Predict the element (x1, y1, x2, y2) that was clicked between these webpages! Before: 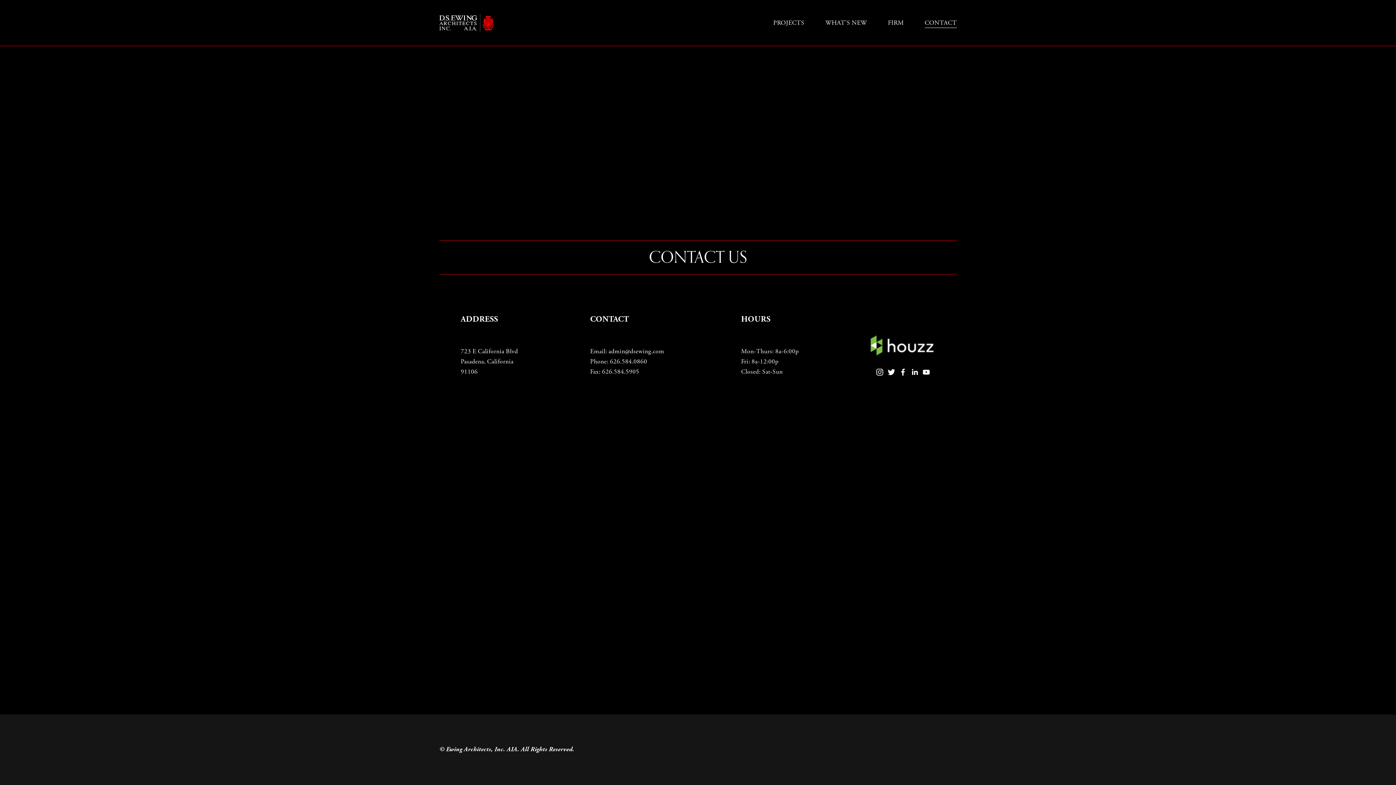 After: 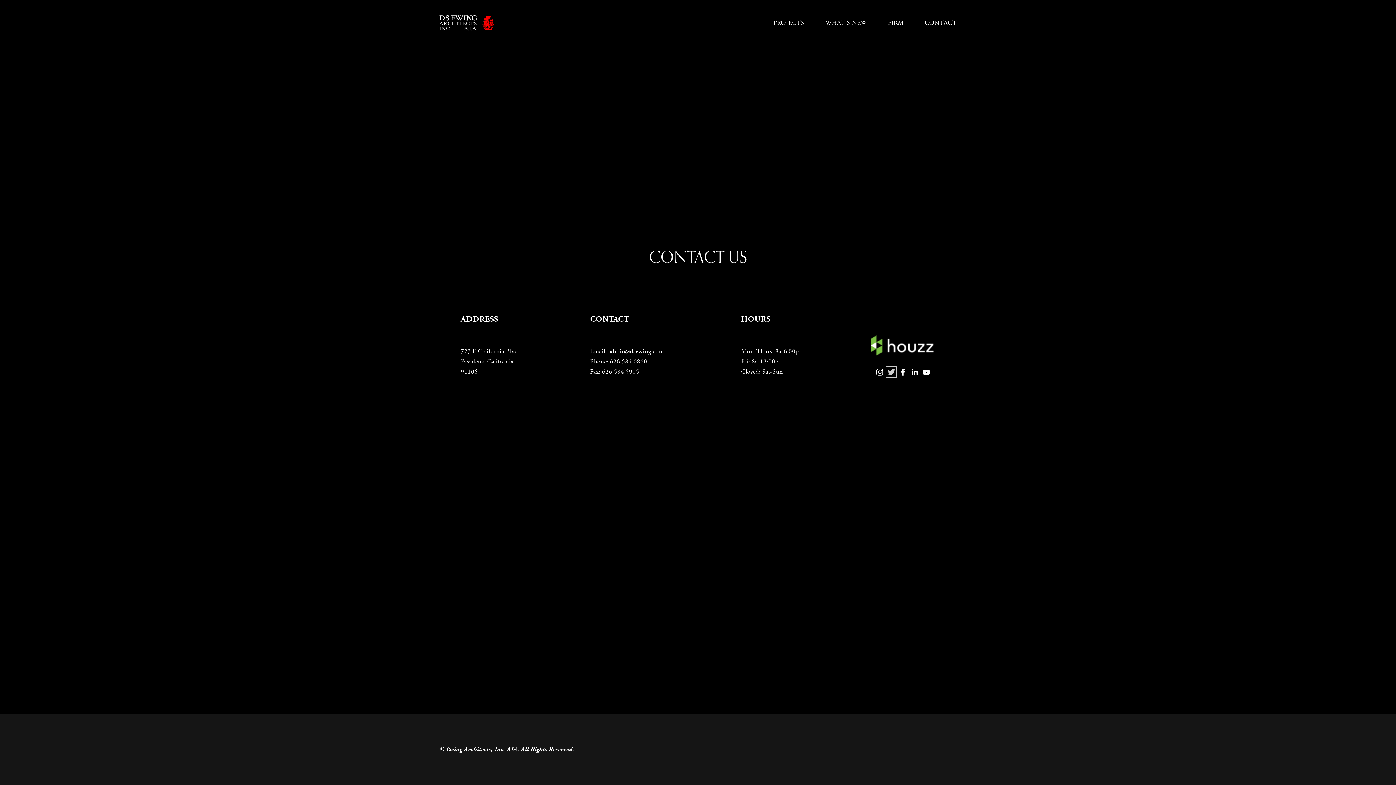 Action: label: twitter-unauth bbox: (887, 368, 895, 376)